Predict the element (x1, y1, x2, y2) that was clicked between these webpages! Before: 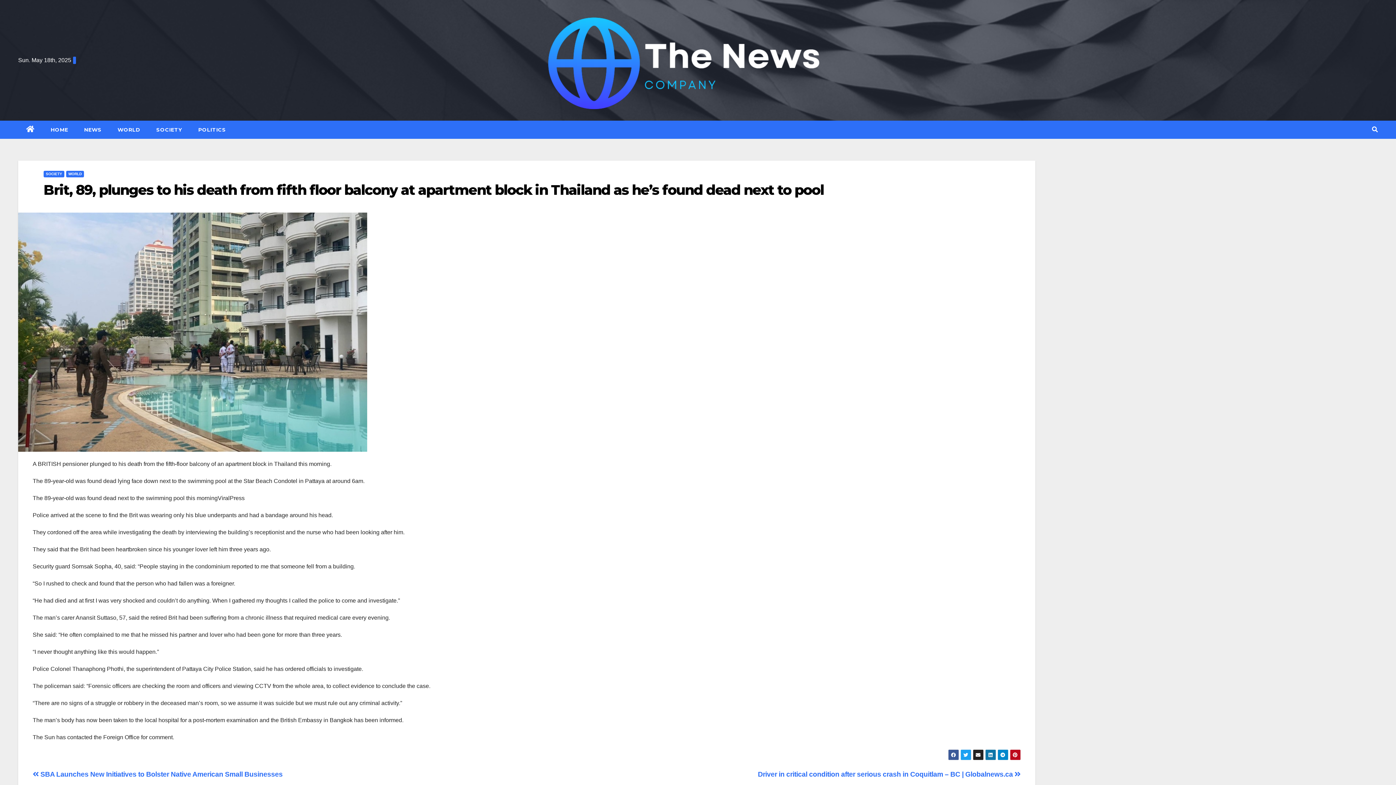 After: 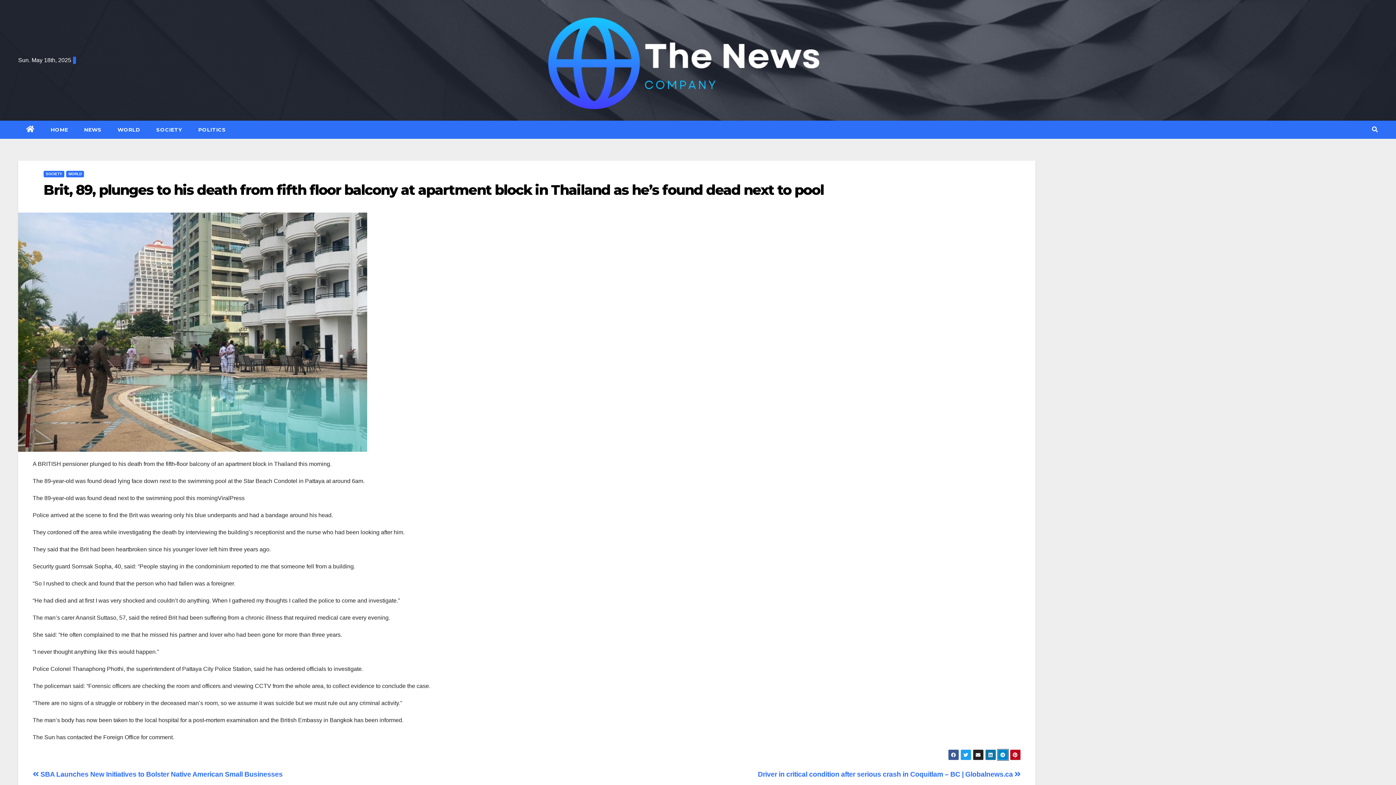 Action: bbox: (997, 749, 1008, 760)